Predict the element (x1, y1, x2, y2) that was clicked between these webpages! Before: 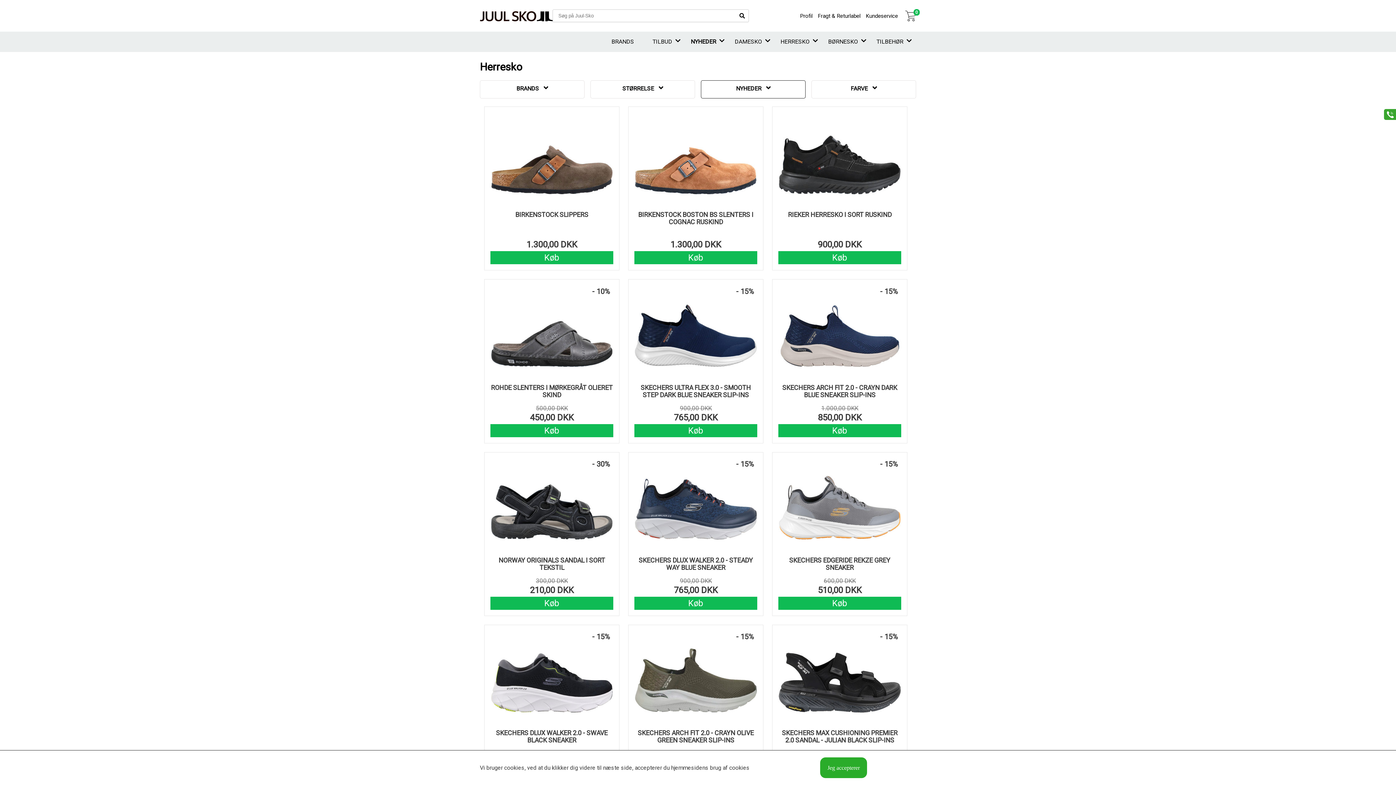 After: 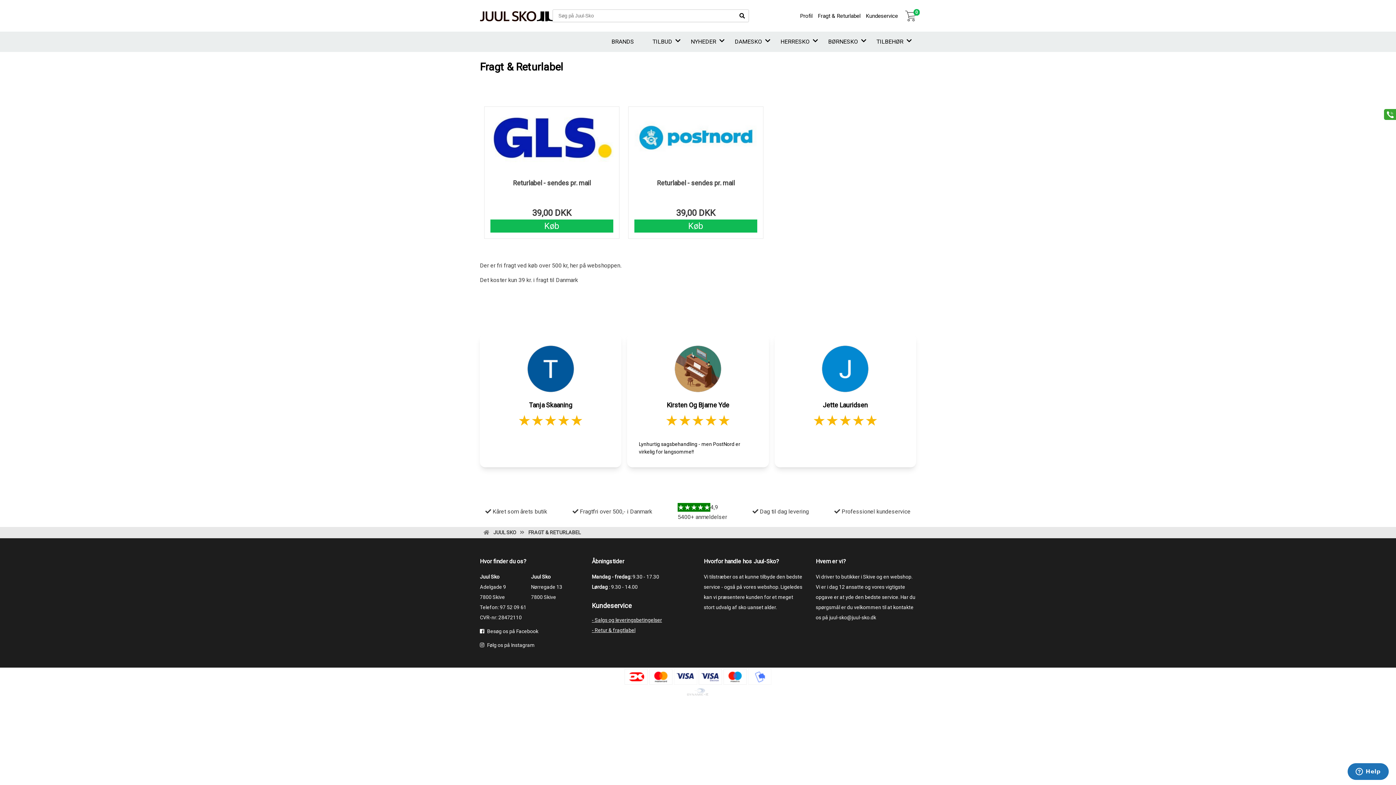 Action: label: Fragt & Returlabel bbox: (818, 11, 860, 19)